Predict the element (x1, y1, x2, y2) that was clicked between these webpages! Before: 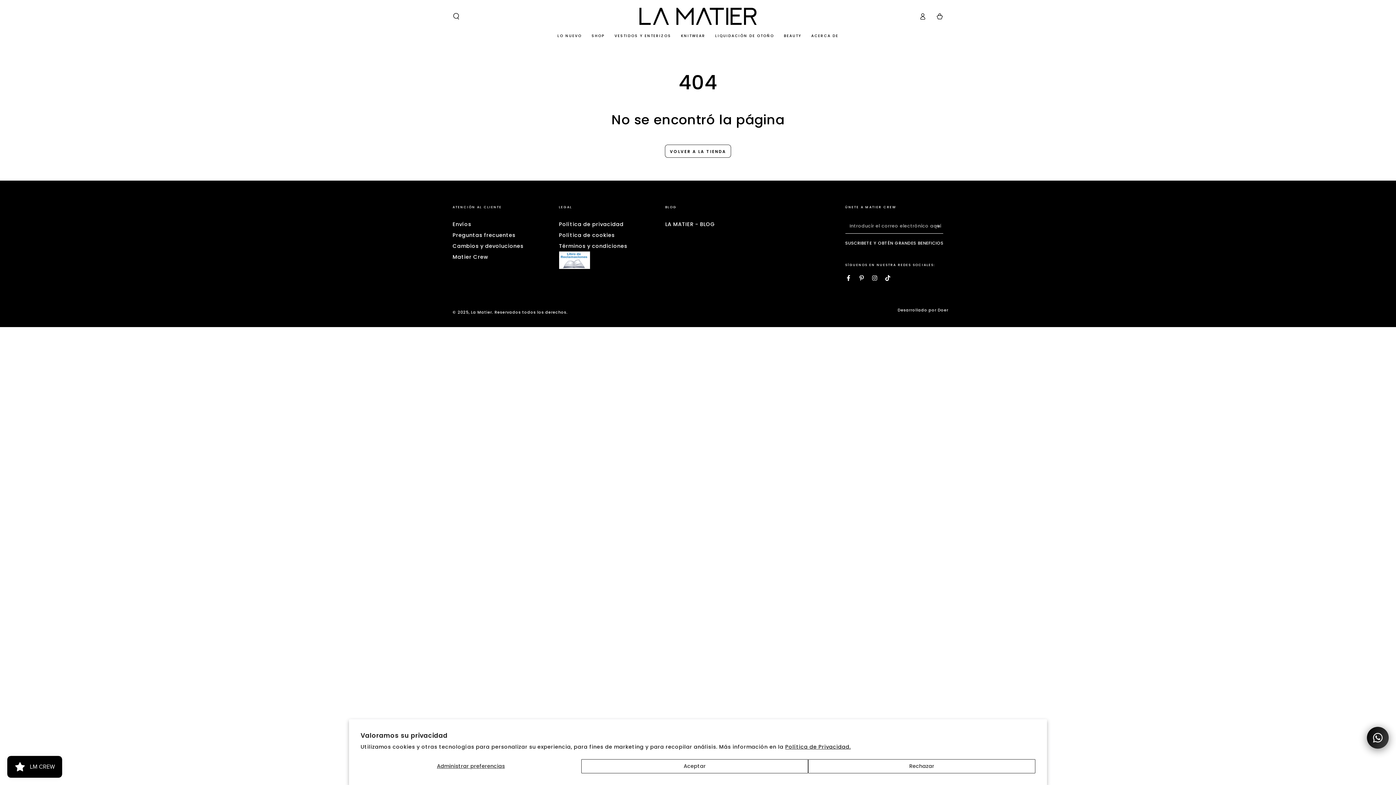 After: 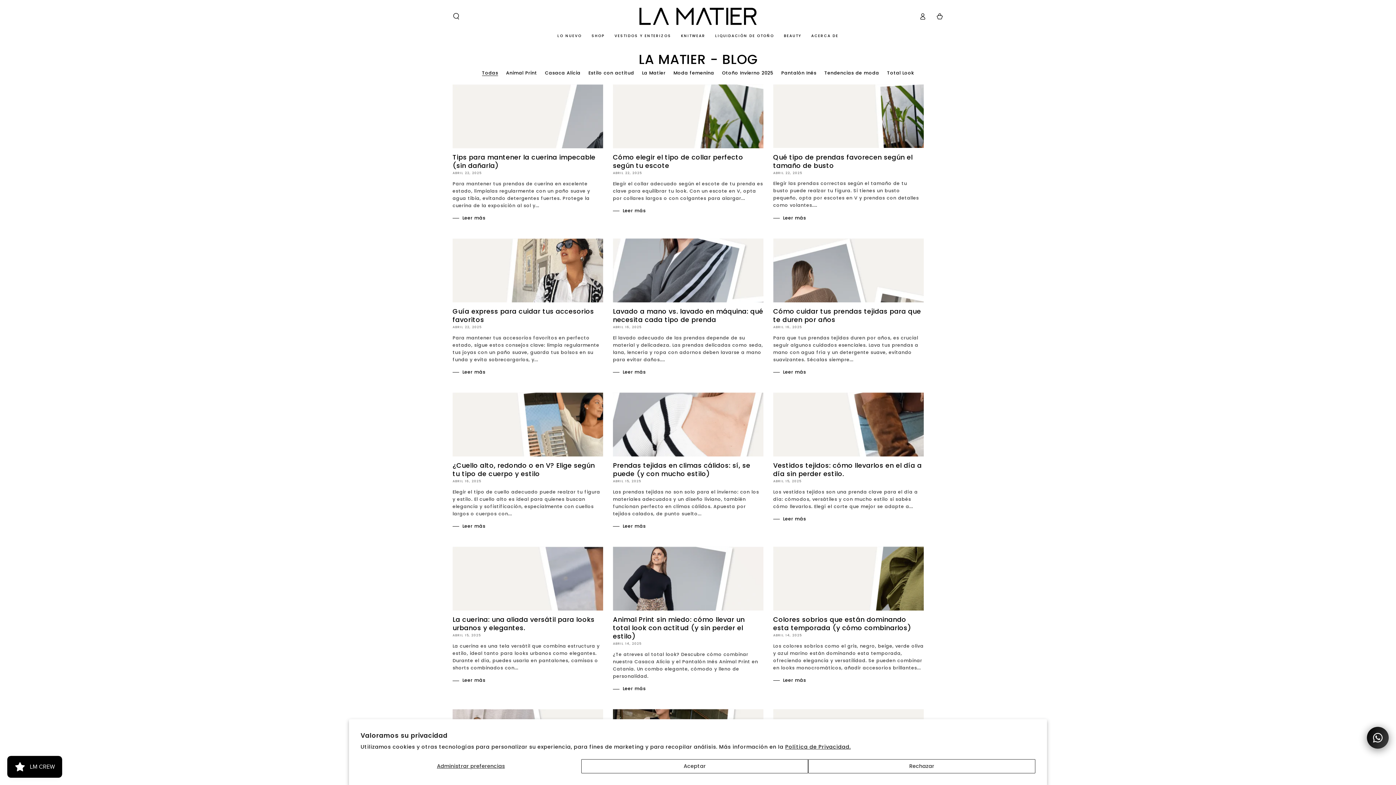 Action: label: LA MATIER - BLOG bbox: (665, 220, 715, 228)